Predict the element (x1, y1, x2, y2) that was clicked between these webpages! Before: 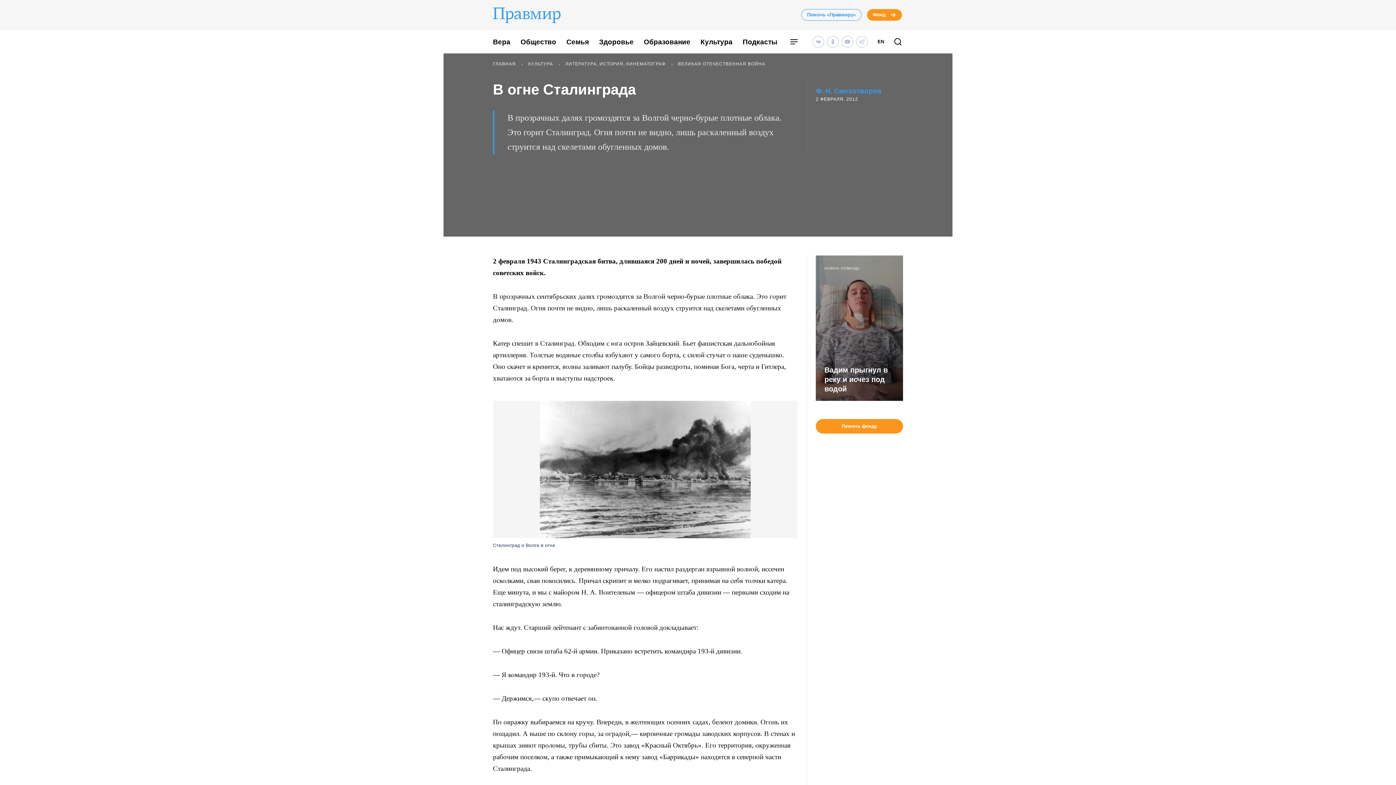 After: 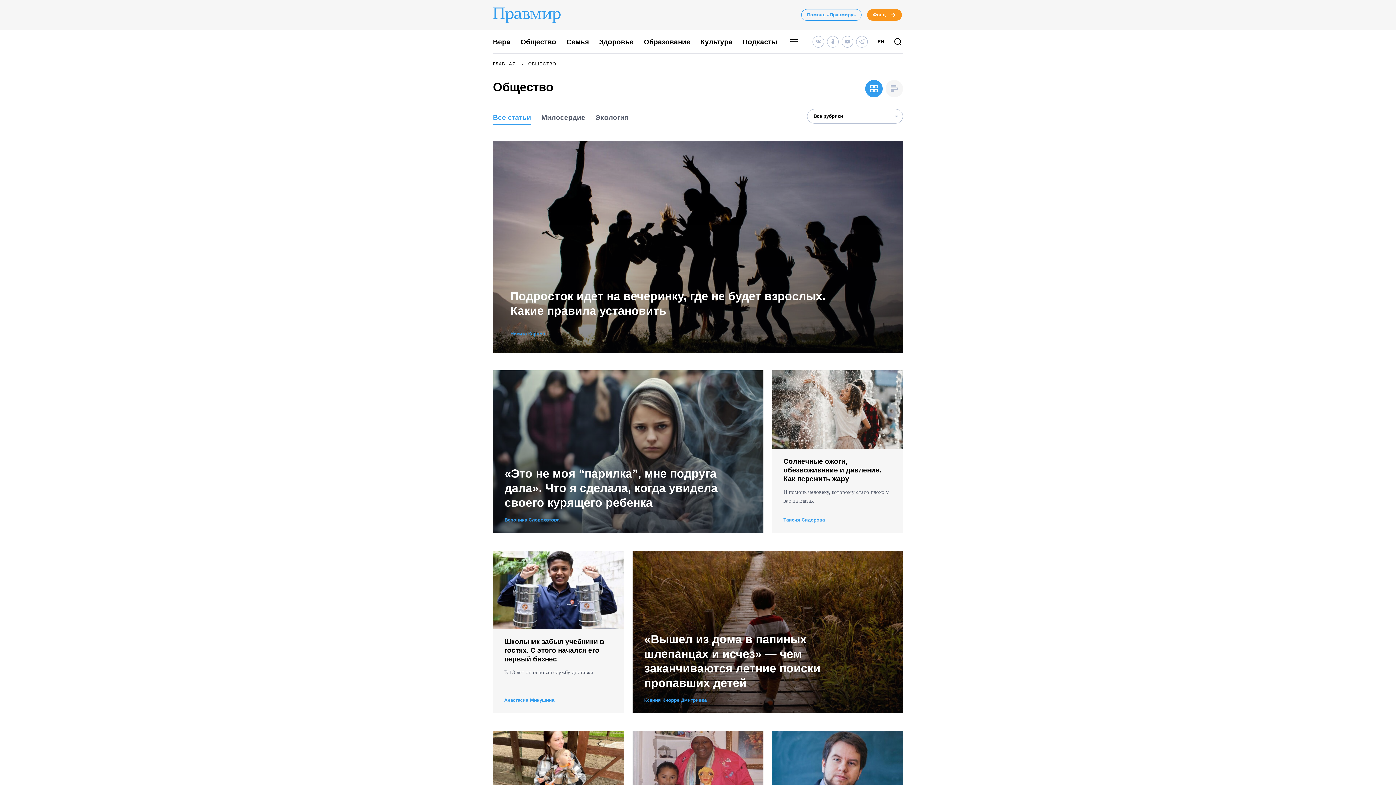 Action: label: Общество bbox: (520, 38, 556, 45)